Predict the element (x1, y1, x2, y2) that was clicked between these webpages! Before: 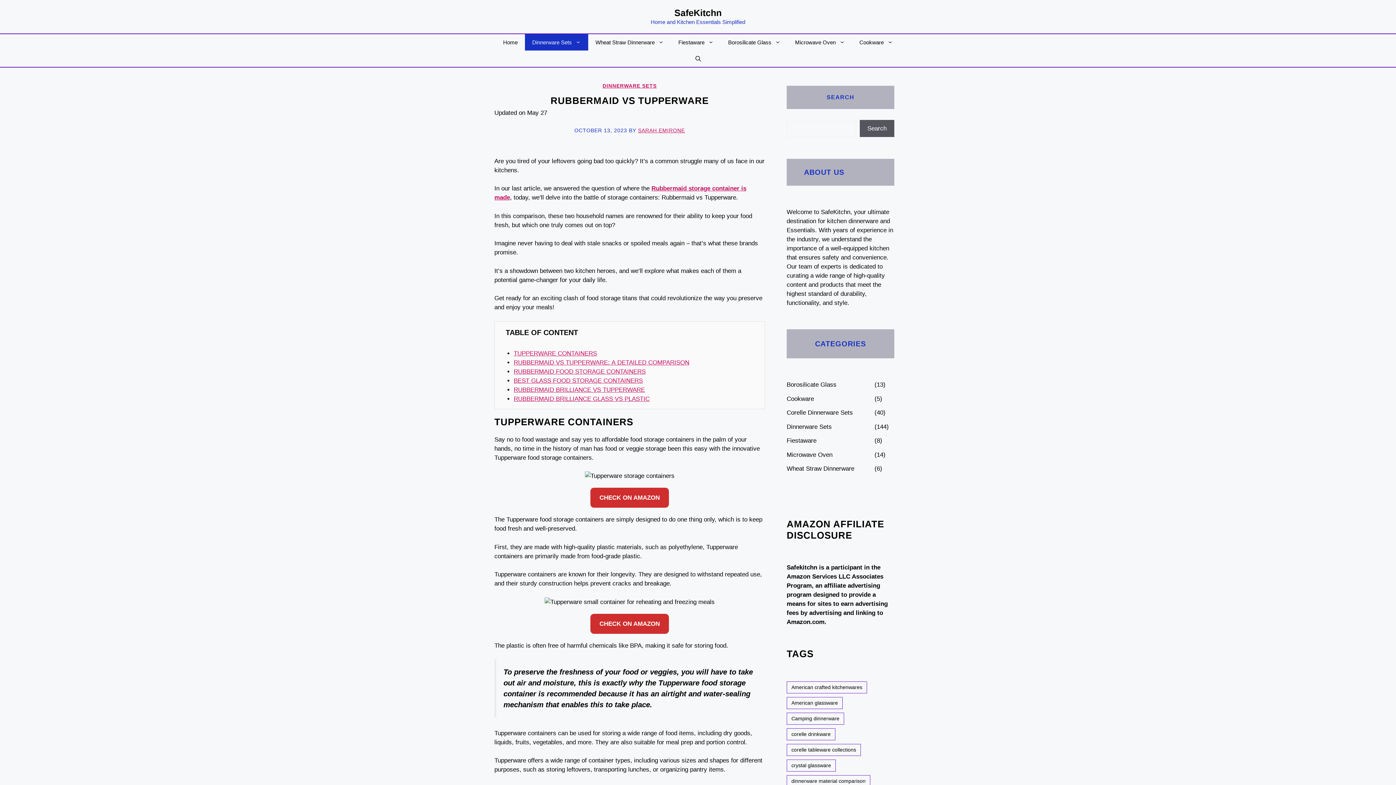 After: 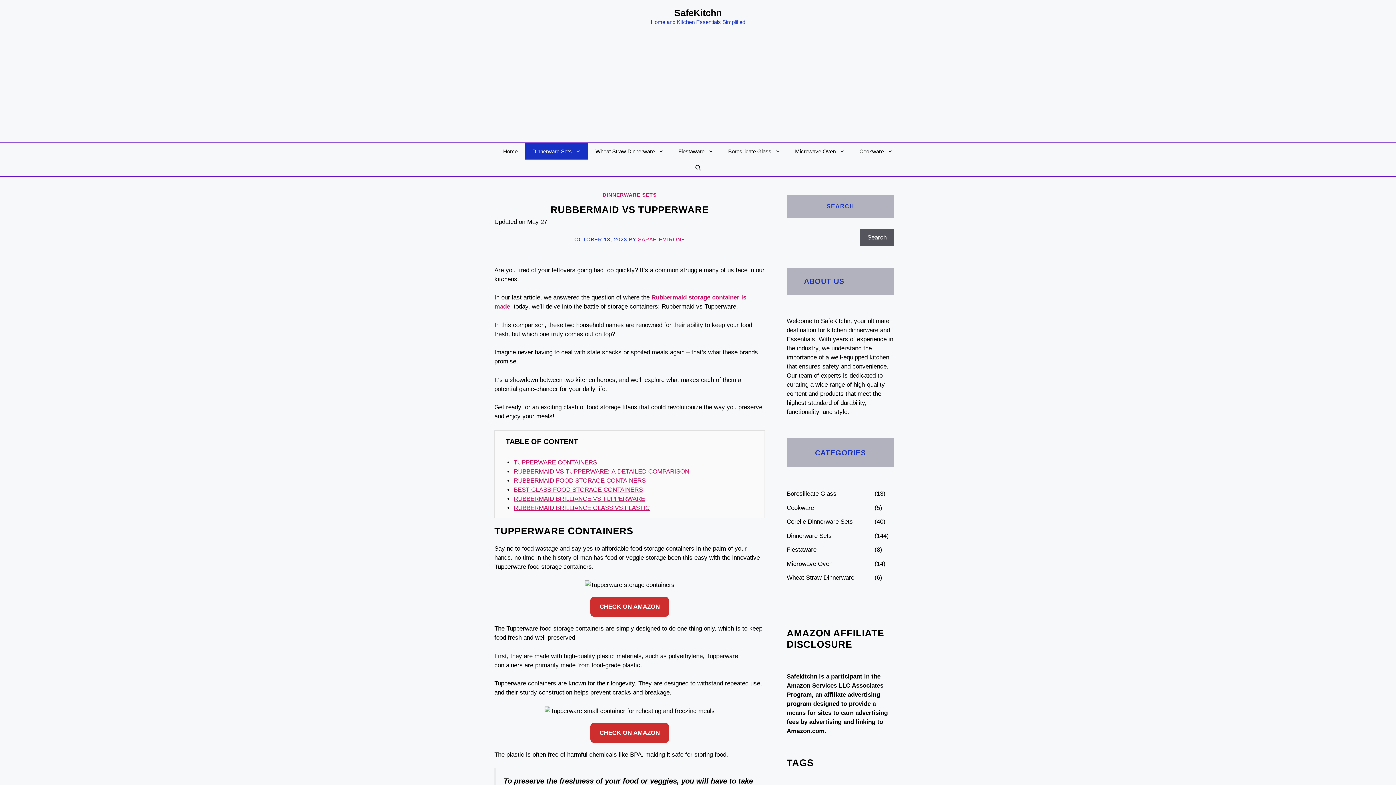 Action: bbox: (590, 614, 669, 634) label: CHECK ON AMAZON